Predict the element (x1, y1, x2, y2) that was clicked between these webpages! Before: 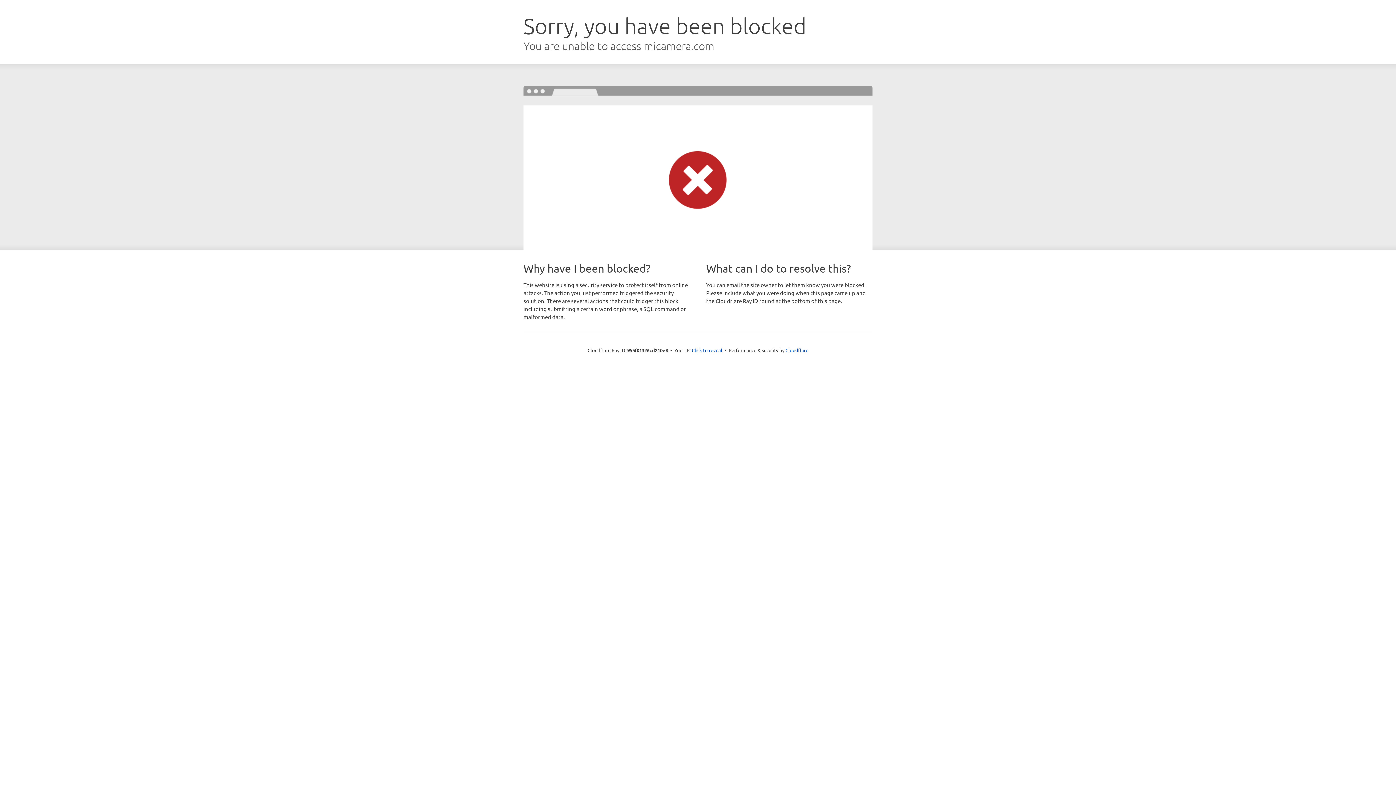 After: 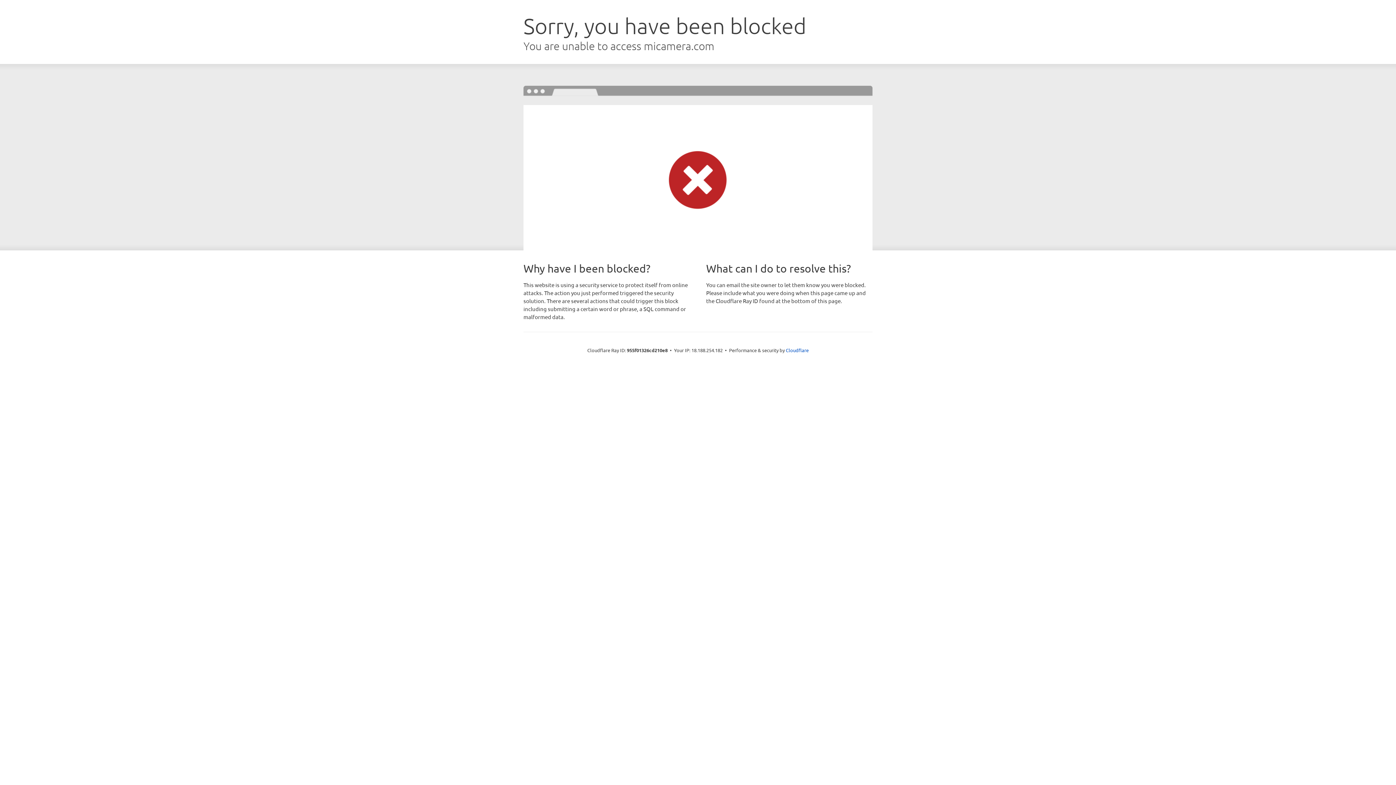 Action: bbox: (692, 346, 722, 353) label: Click to reveal